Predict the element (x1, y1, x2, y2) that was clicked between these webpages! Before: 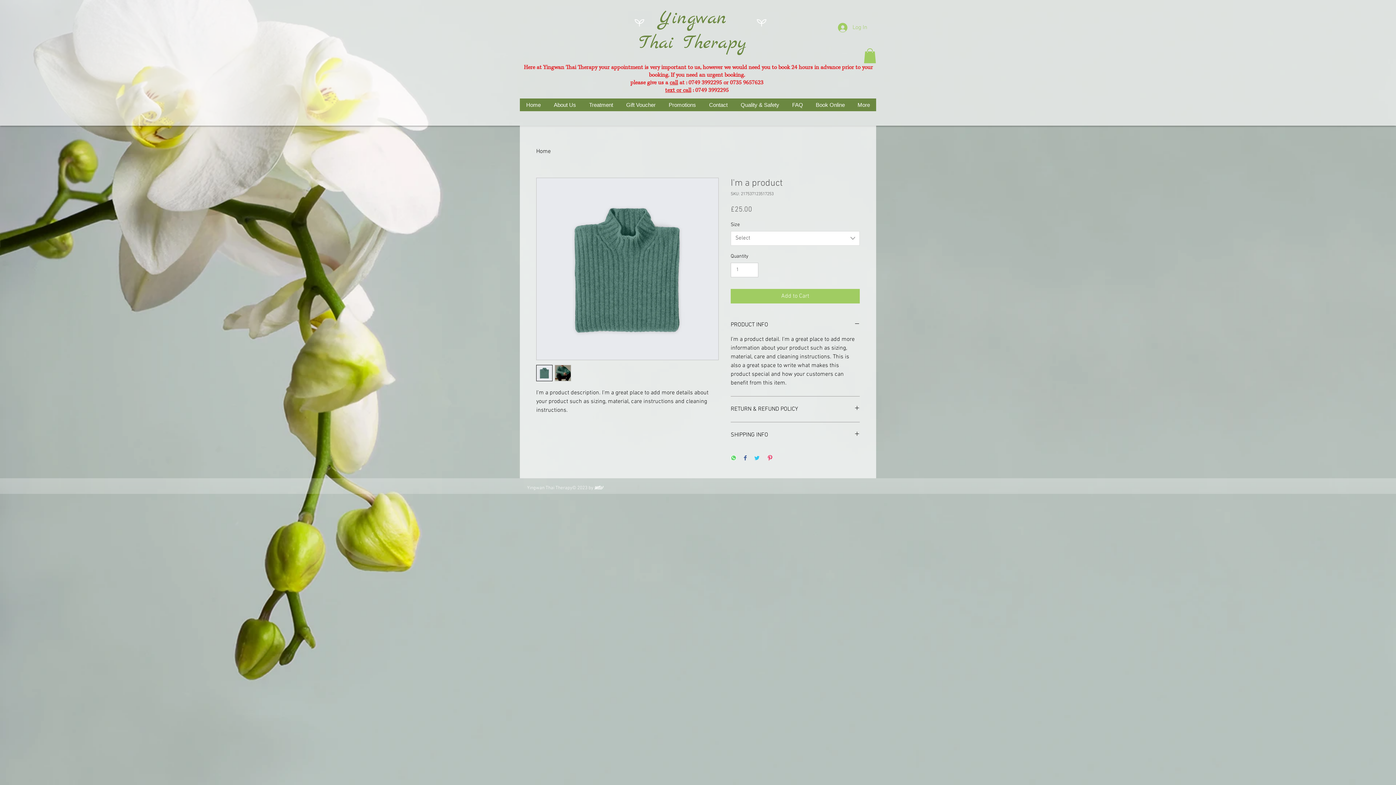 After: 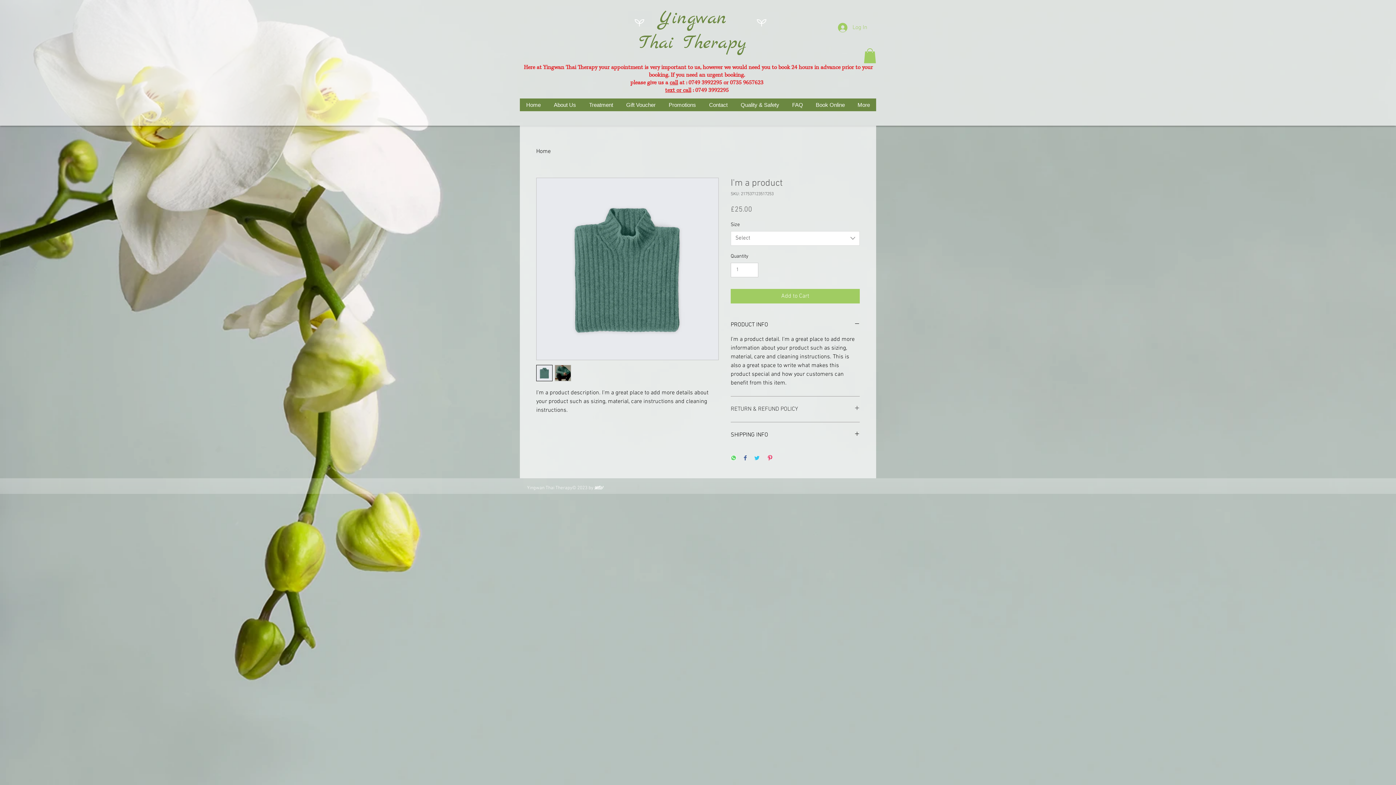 Action: label: RETURN & REFUND POLICY bbox: (730, 405, 860, 413)